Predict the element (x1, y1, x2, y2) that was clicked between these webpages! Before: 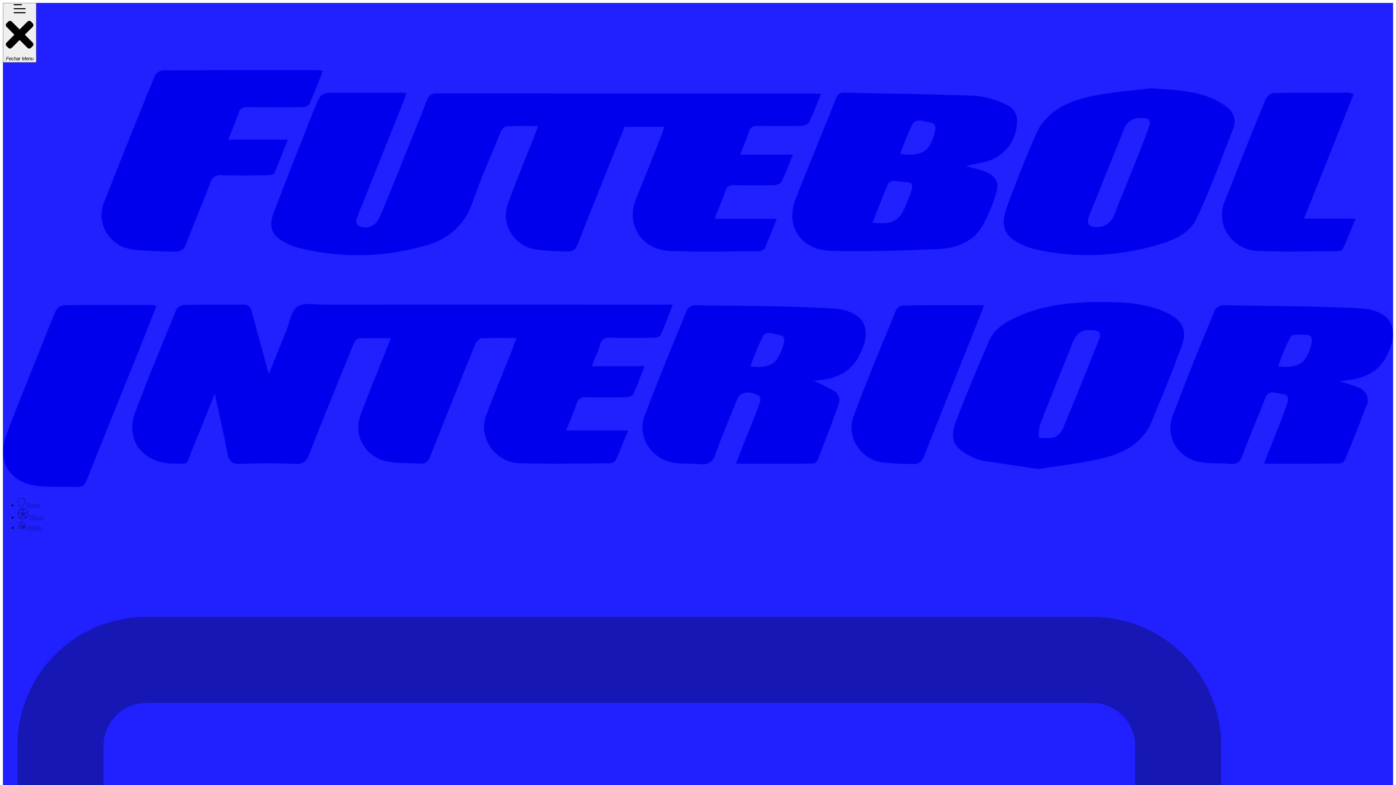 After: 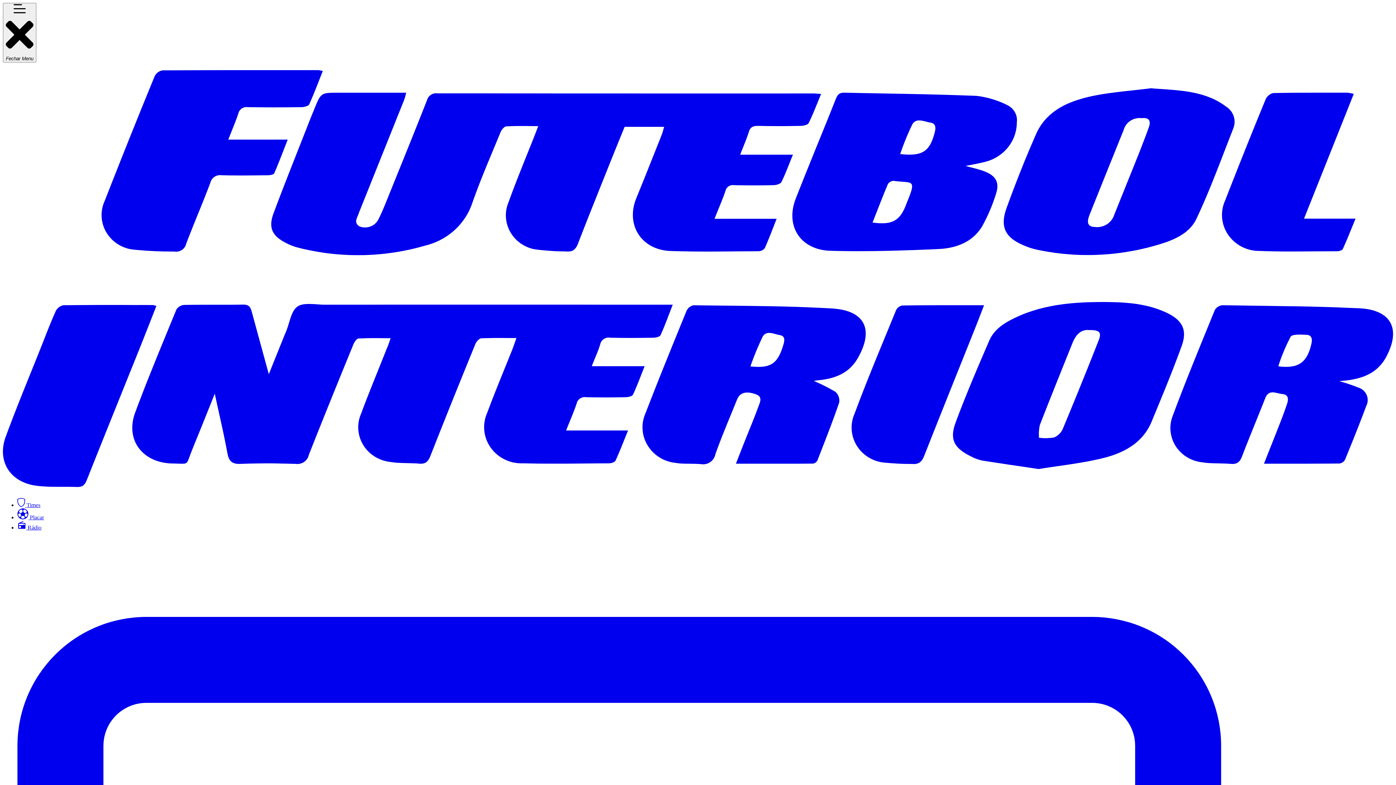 Action: bbox: (2, 70, 1393, 490)